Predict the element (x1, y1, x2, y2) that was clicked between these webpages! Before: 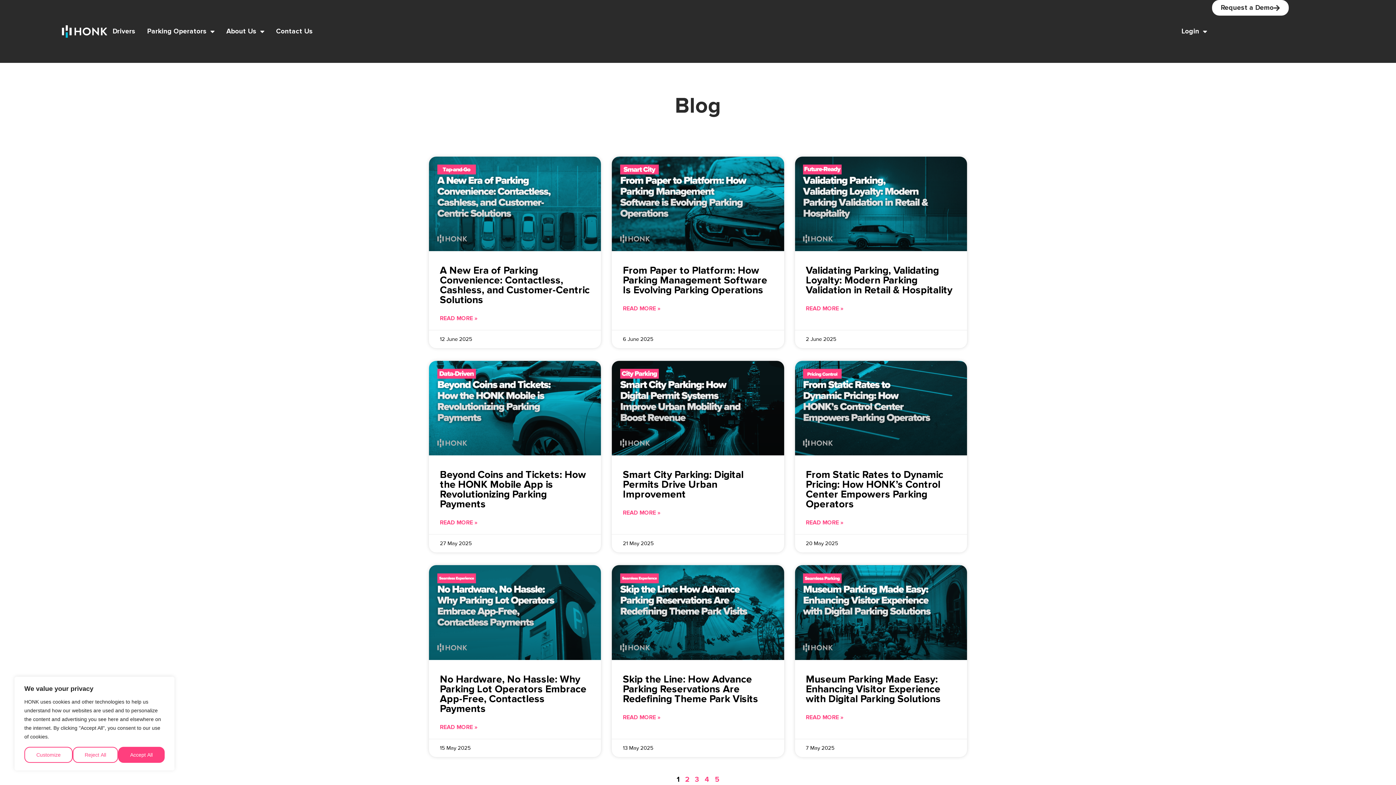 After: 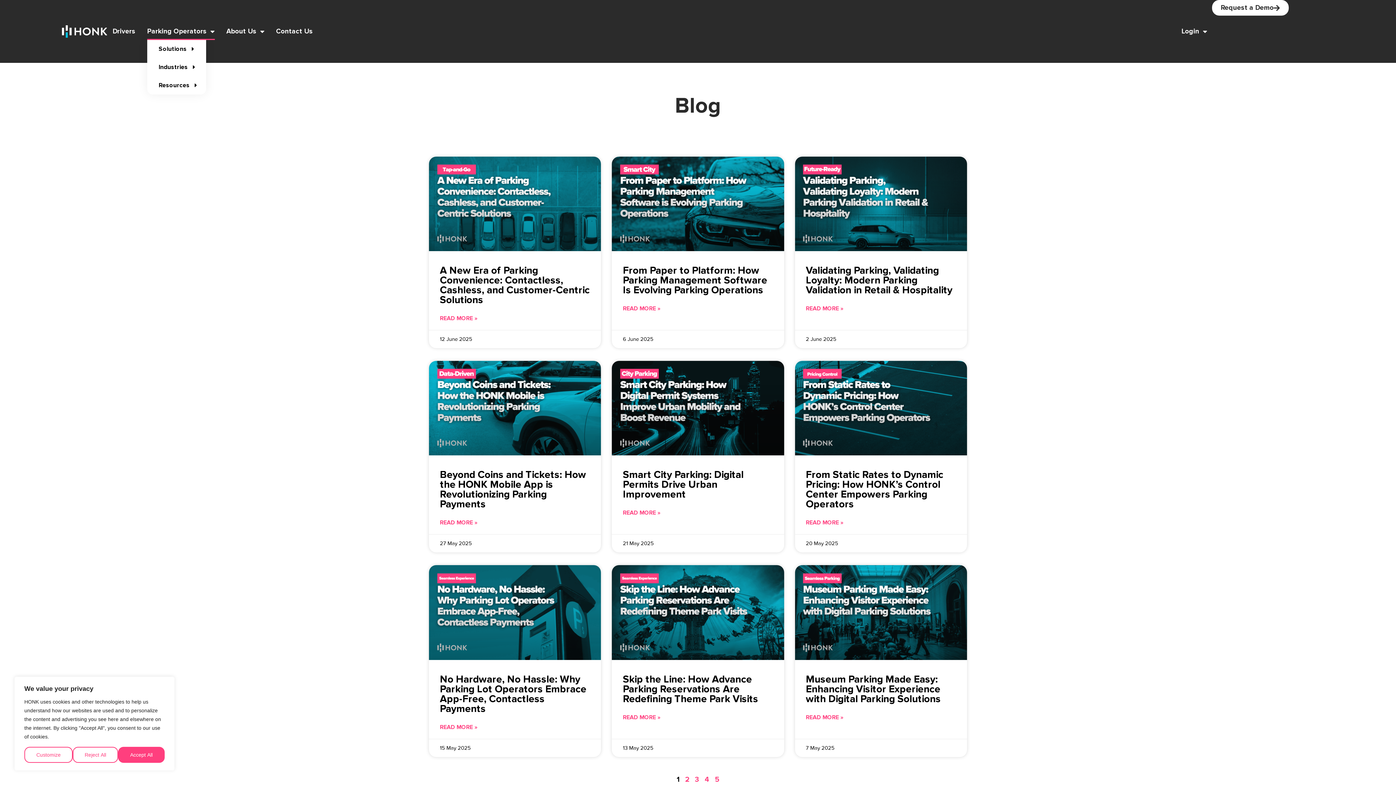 Action: label: Parking Operators bbox: (147, 22, 214, 39)